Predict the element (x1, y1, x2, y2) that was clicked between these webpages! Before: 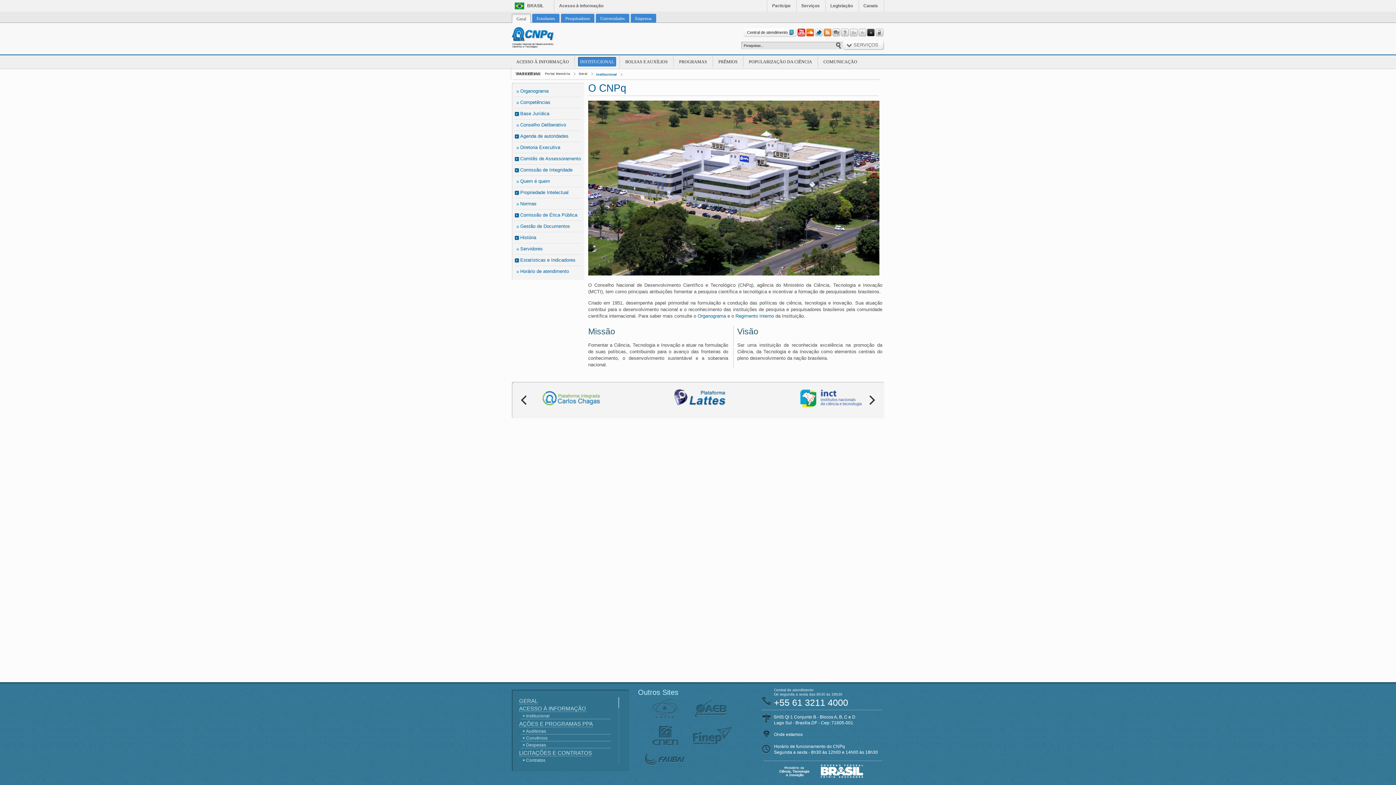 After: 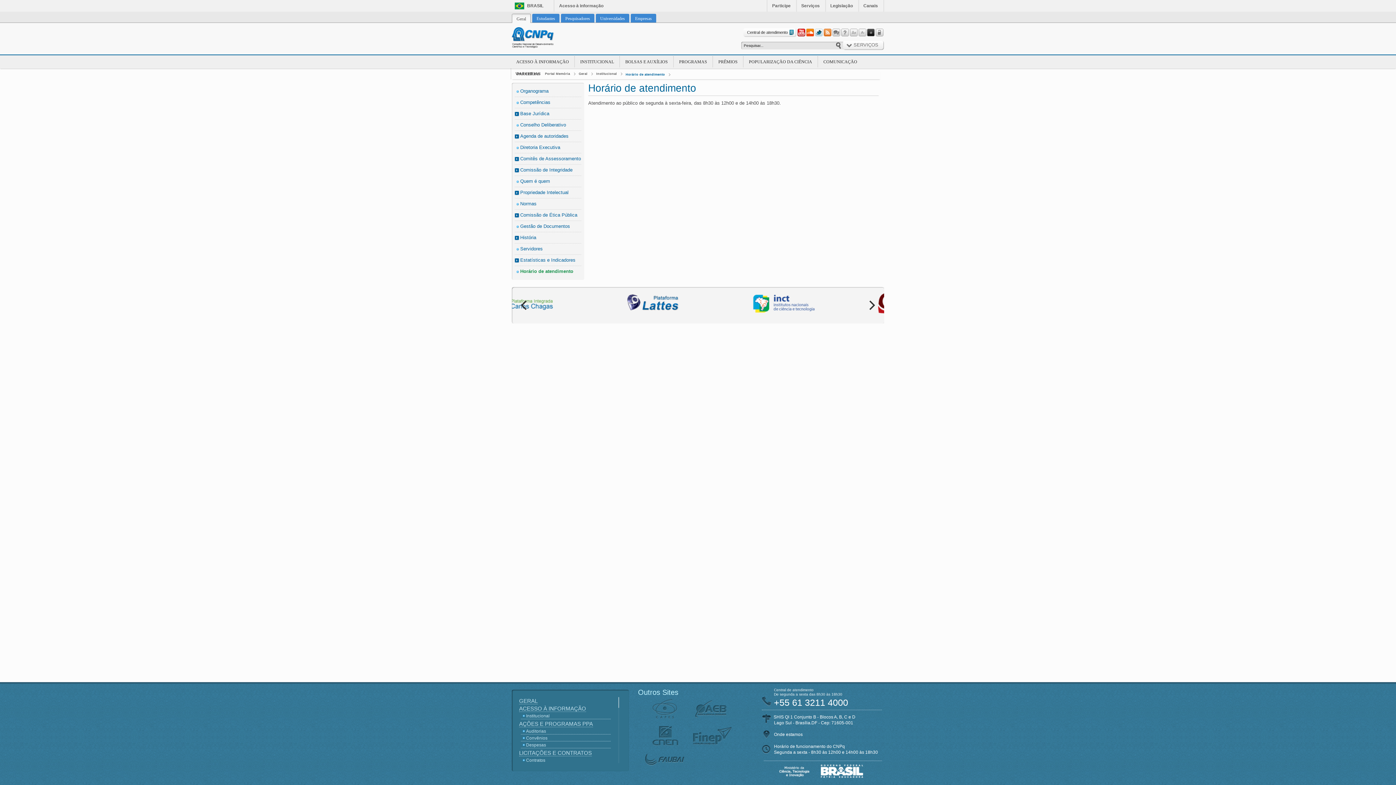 Action: bbox: (514, 266, 581, 277) label: Horário de atendimento